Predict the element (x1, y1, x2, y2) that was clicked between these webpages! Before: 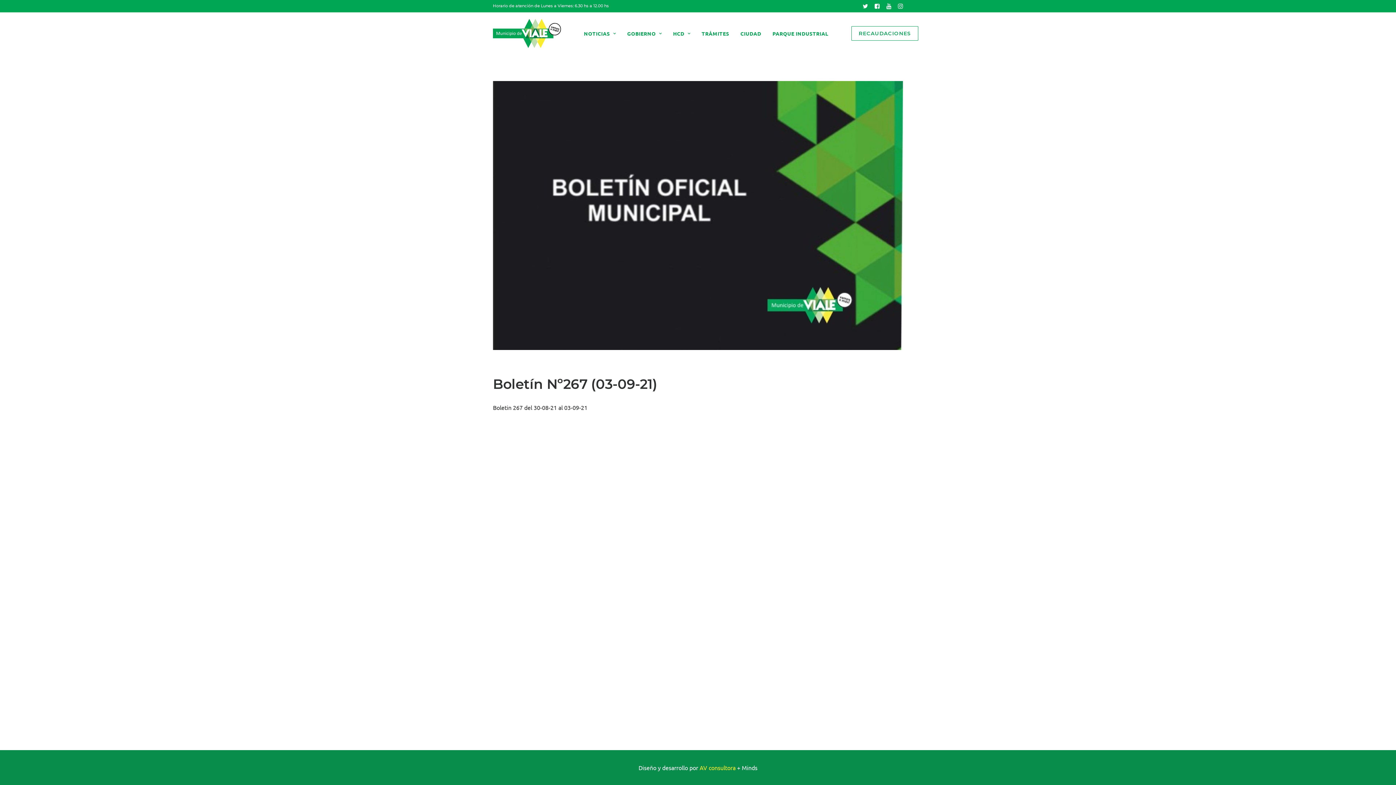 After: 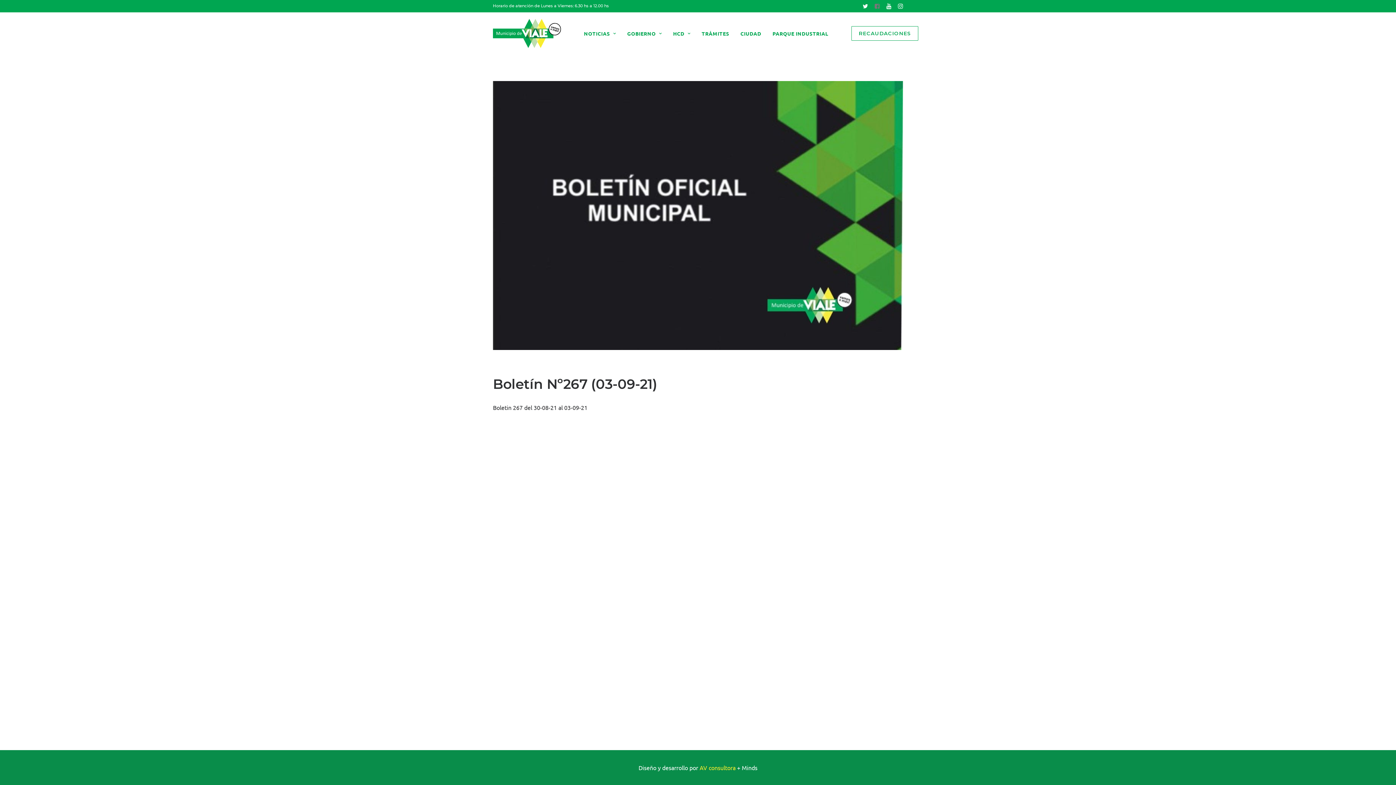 Action: bbox: (871, 0, 883, 12)